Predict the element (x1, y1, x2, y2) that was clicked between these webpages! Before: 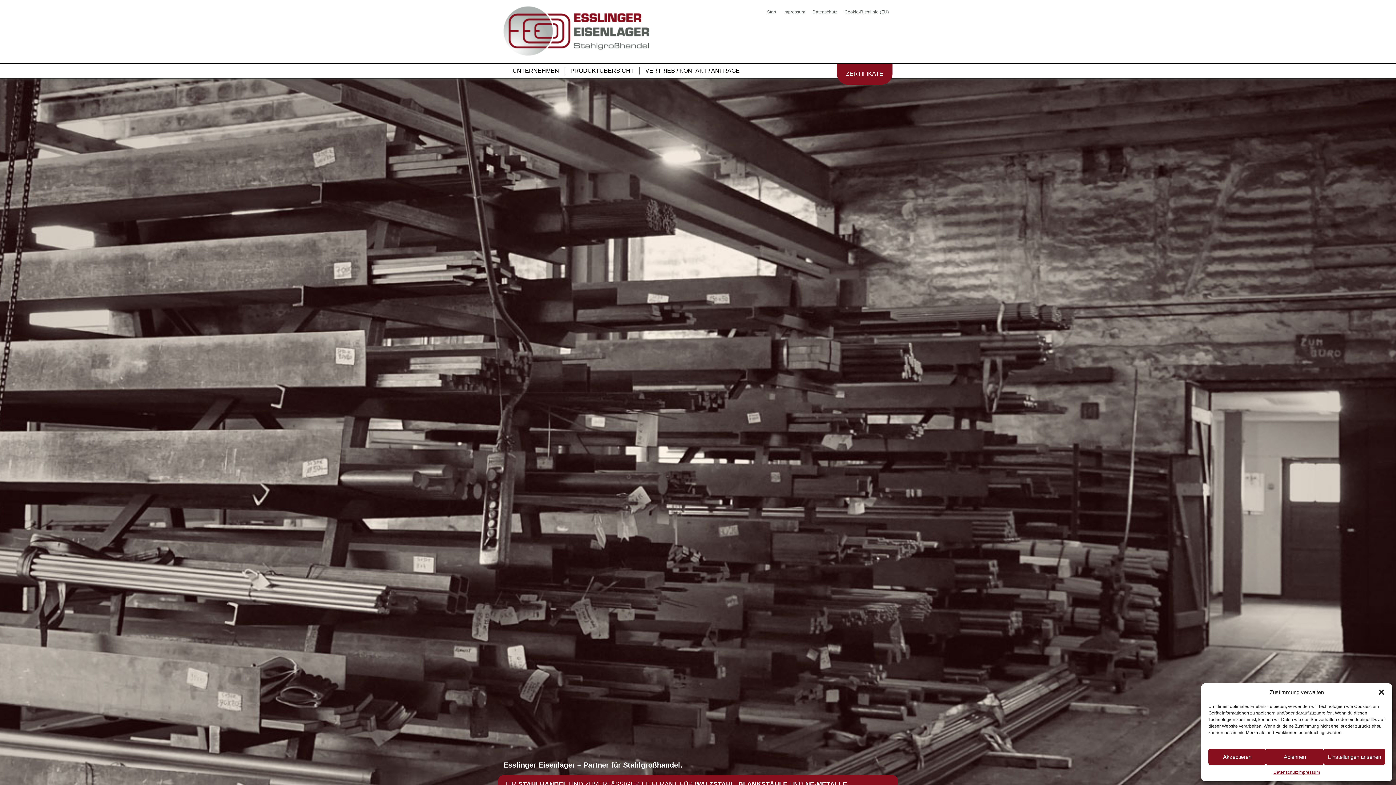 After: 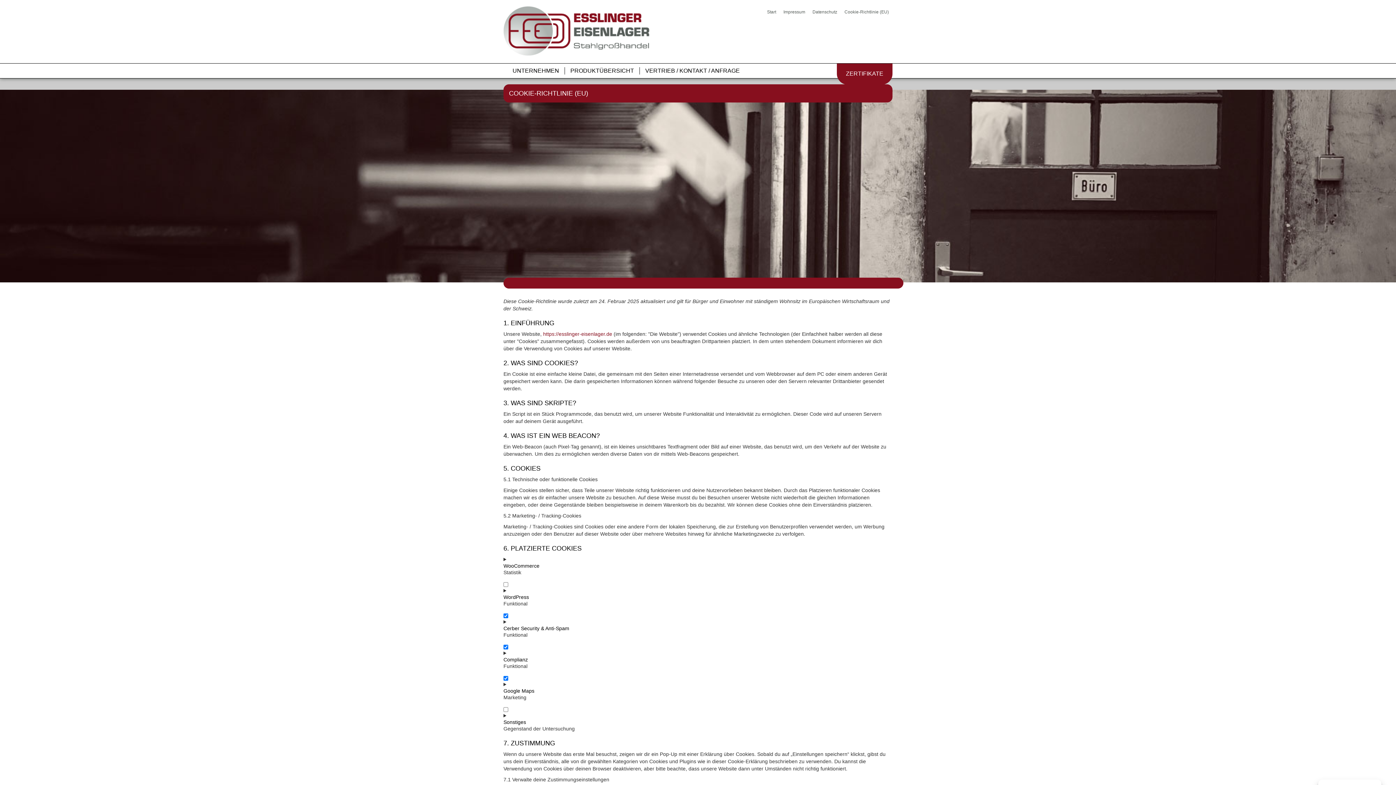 Action: label: Cookie-Richtlinie (EU) bbox: (841, 5, 892, 18)